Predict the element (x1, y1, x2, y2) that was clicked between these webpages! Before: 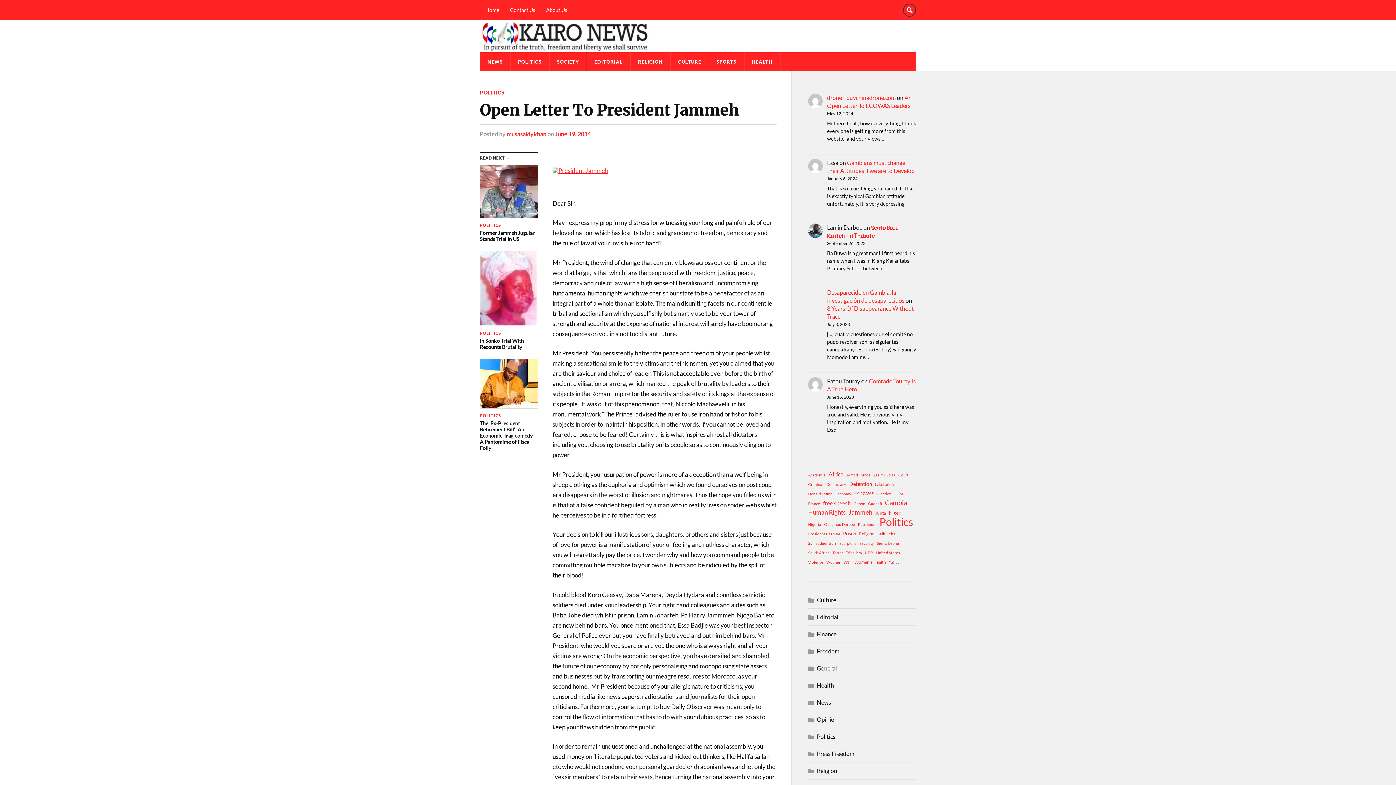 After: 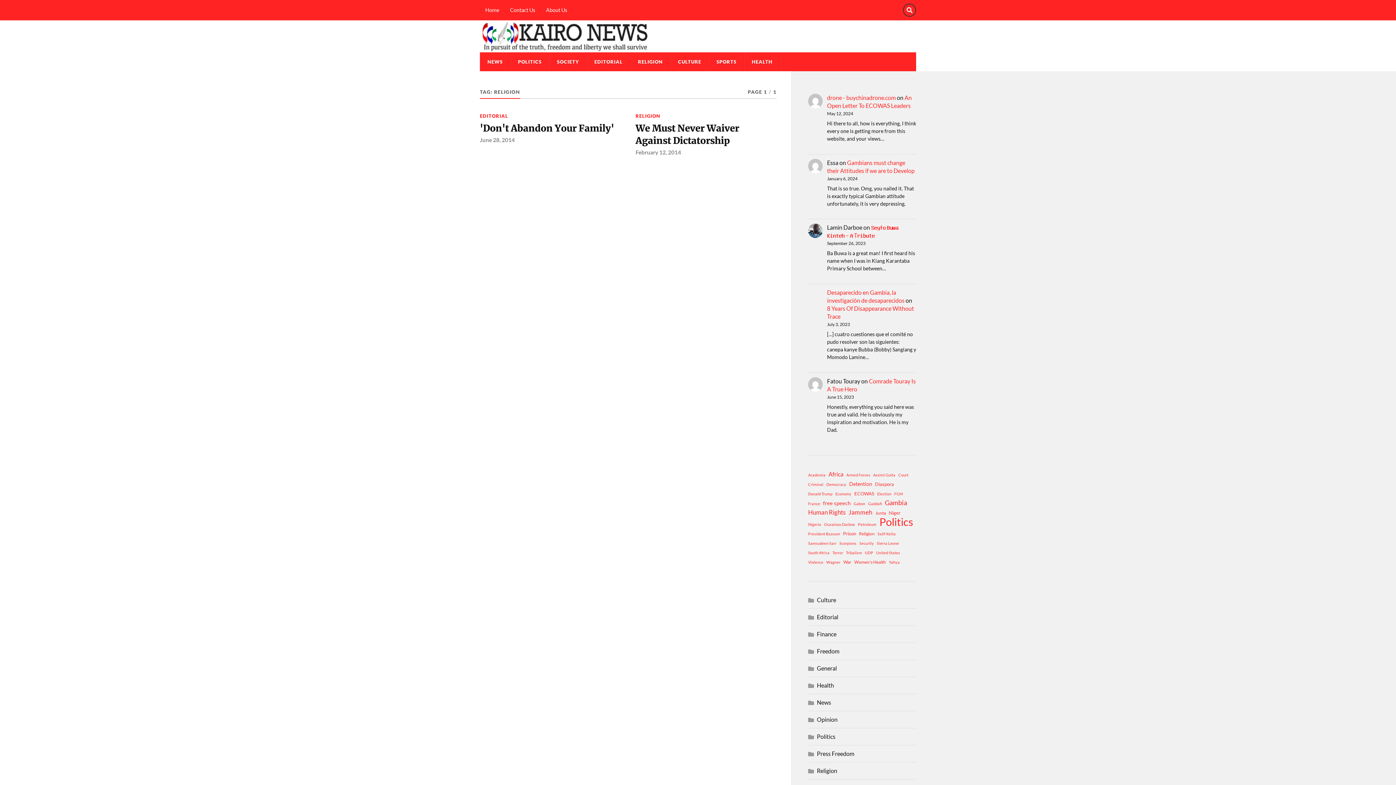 Action: label: Religion (2 items) bbox: (859, 529, 874, 538)